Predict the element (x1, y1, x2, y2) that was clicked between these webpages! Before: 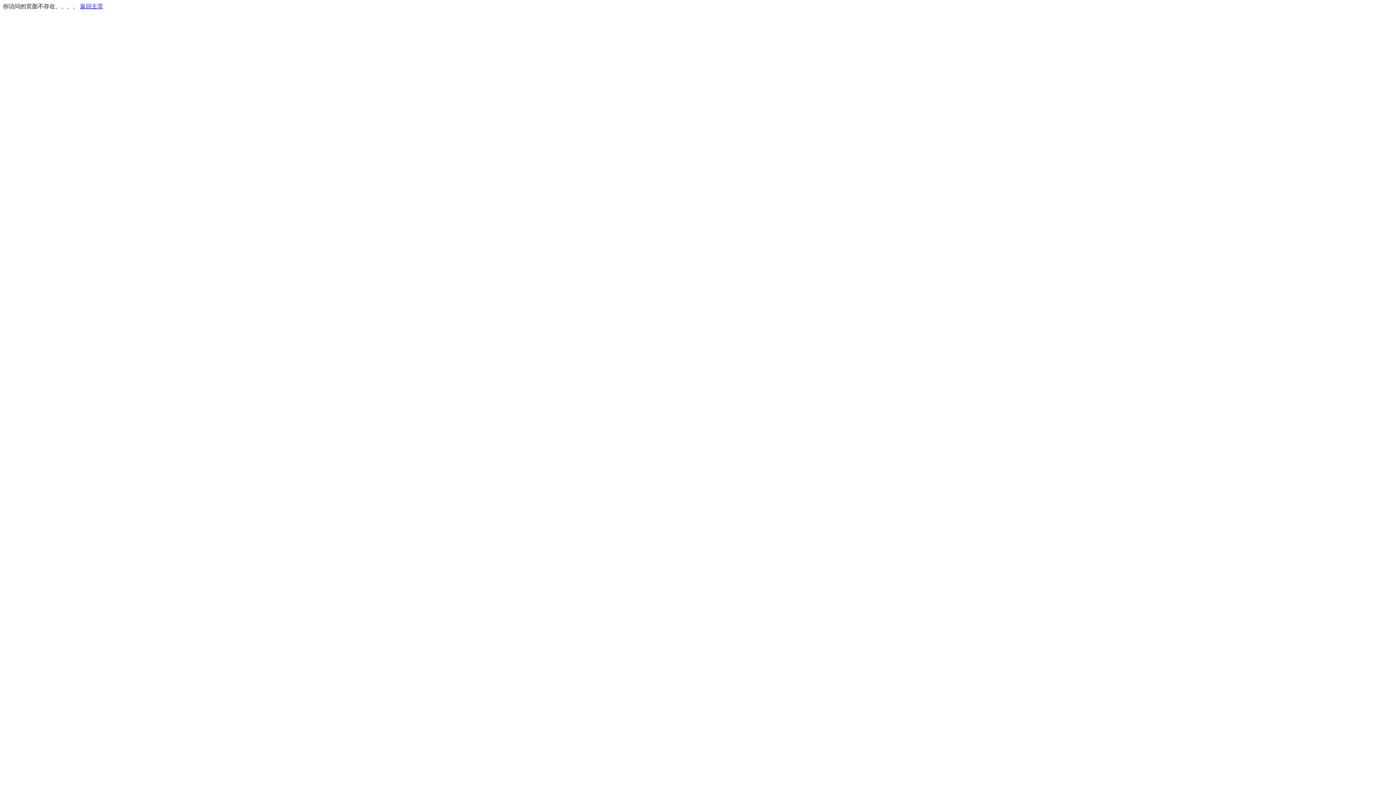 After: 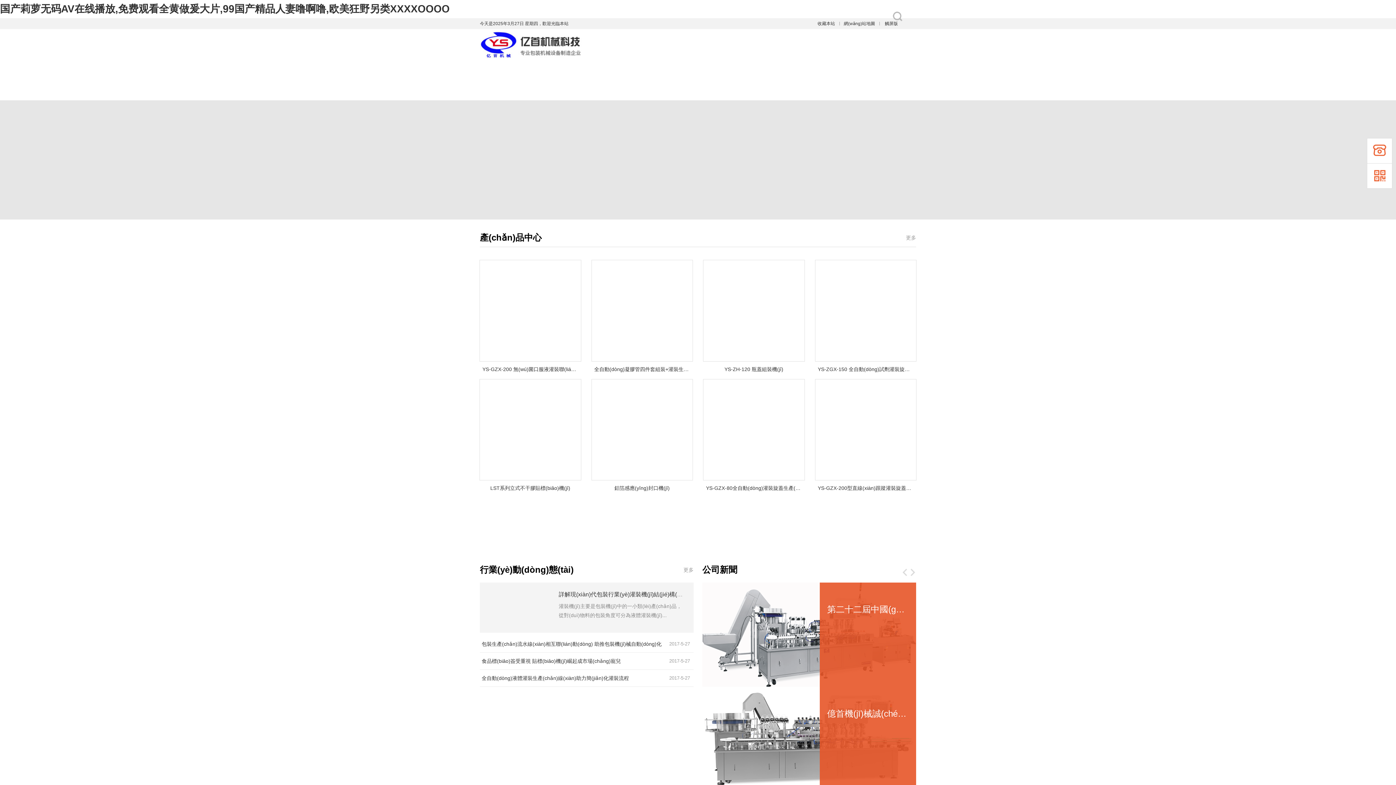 Action: bbox: (80, 3, 103, 9) label: 返回主页